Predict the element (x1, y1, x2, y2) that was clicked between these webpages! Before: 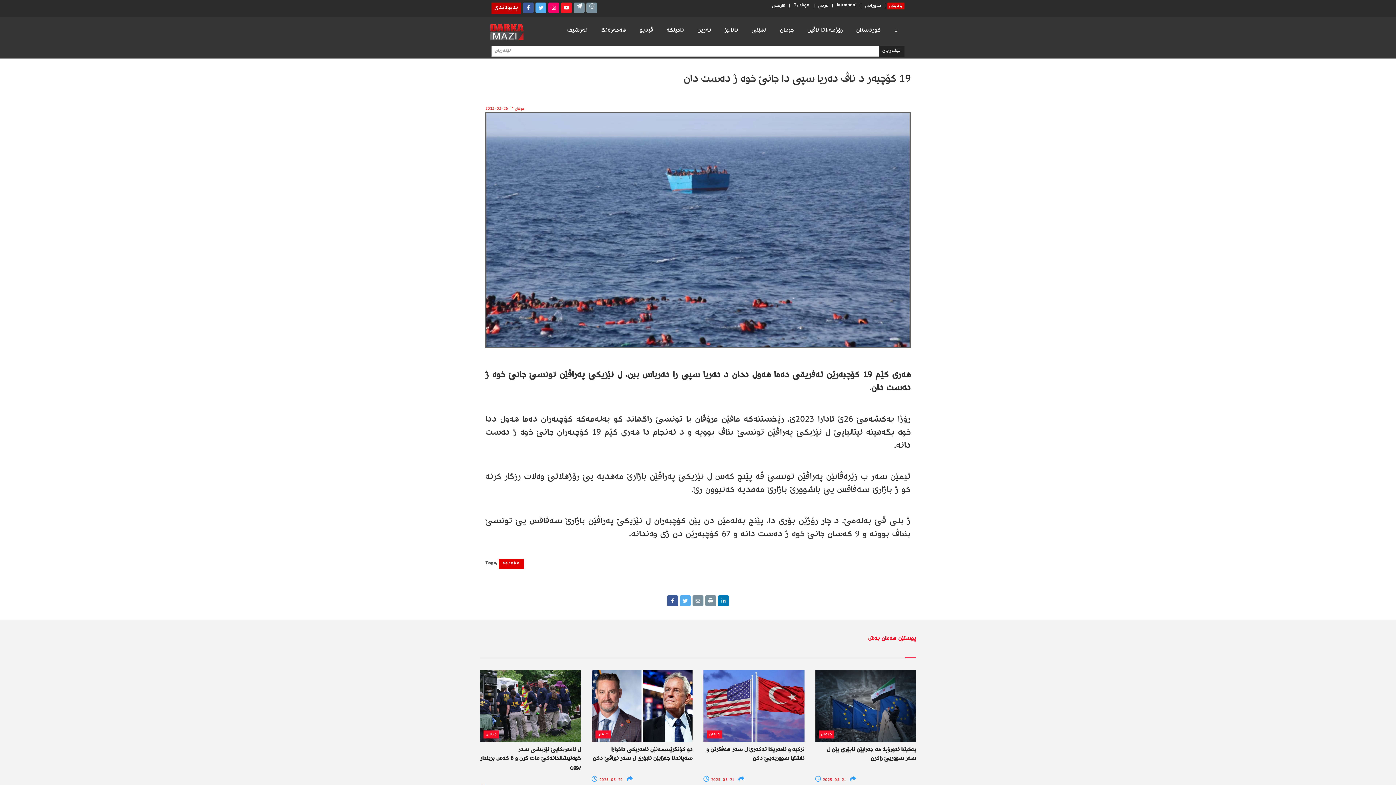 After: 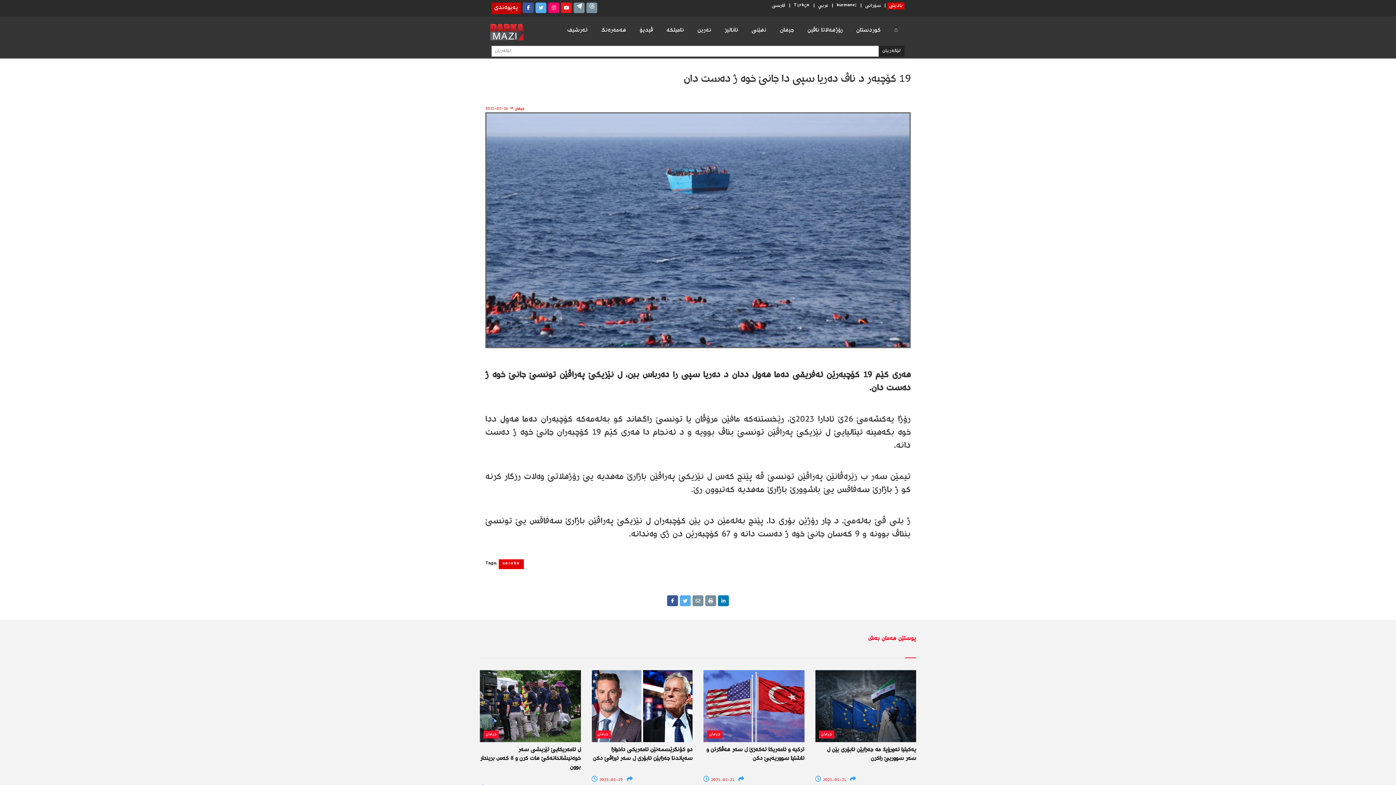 Action: bbox: (561, 2, 572, 13)